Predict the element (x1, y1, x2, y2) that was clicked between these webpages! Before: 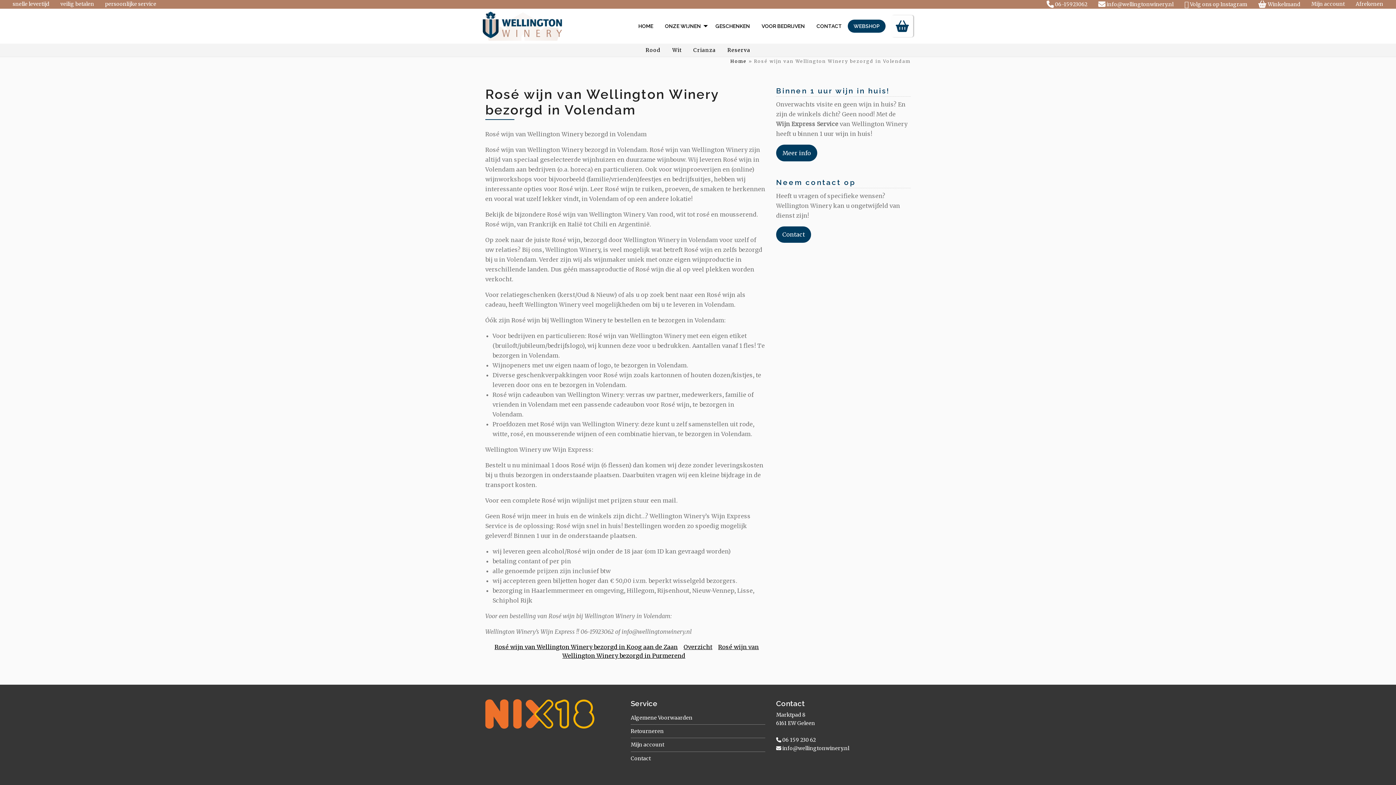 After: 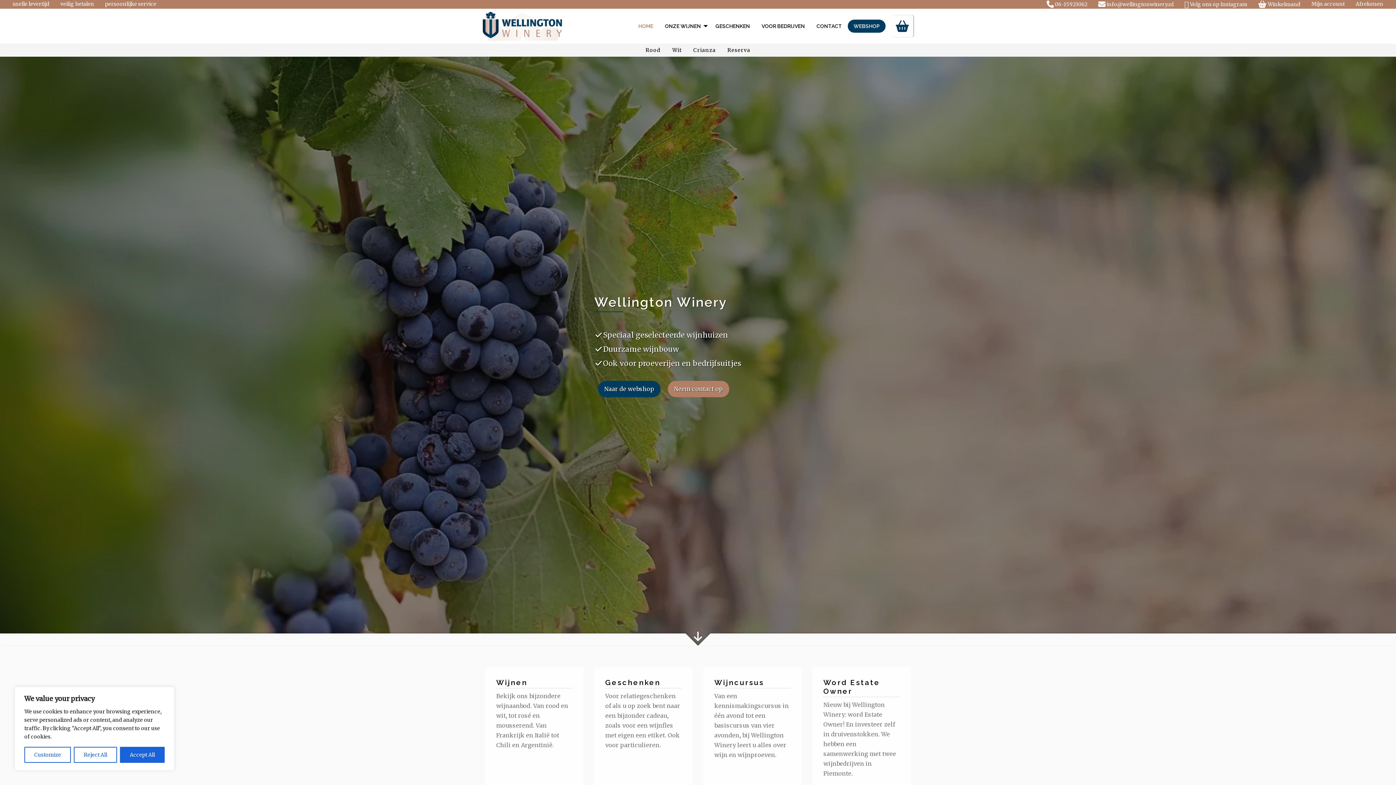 Action: bbox: (482, 20, 568, 30)